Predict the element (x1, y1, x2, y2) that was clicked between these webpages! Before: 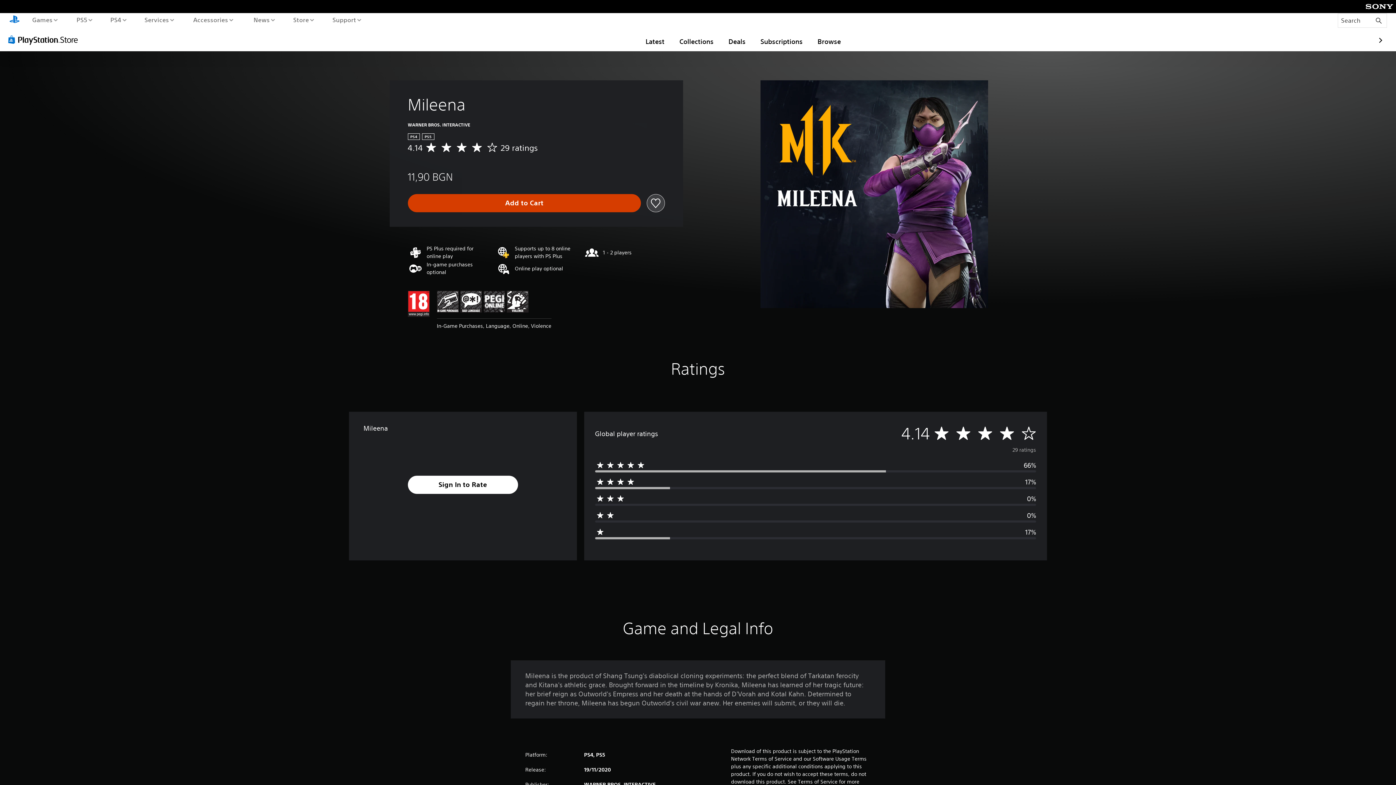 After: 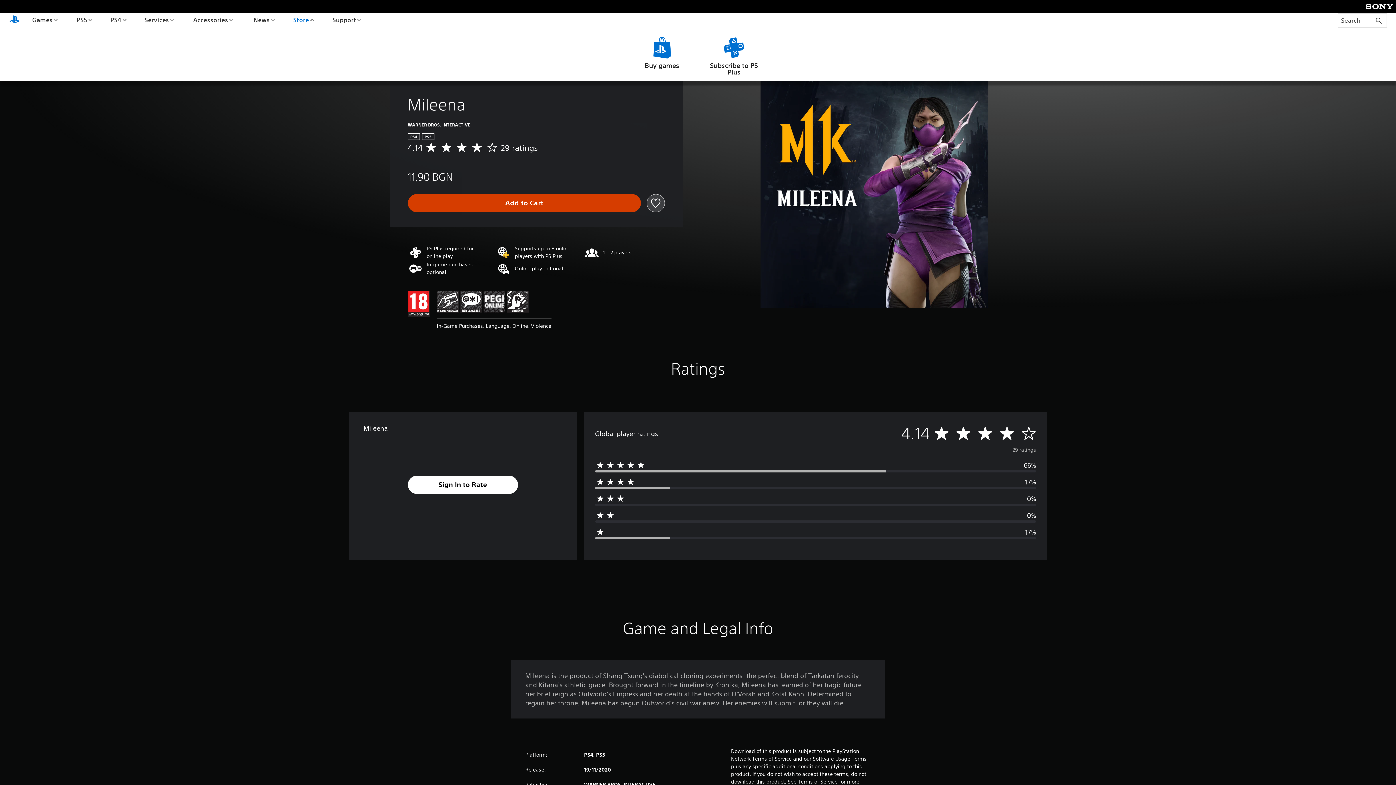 Action: label: Store bbox: (291, 13, 315, 26)